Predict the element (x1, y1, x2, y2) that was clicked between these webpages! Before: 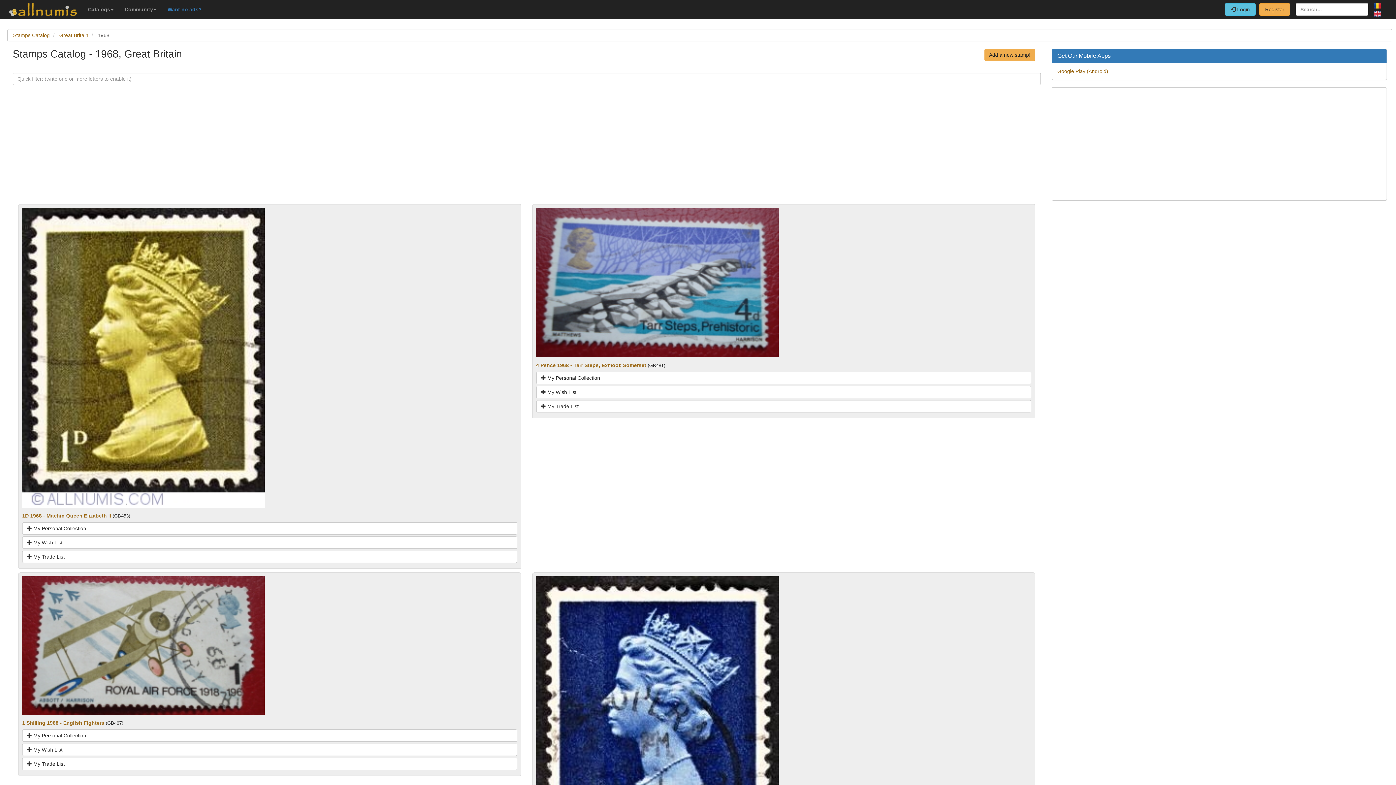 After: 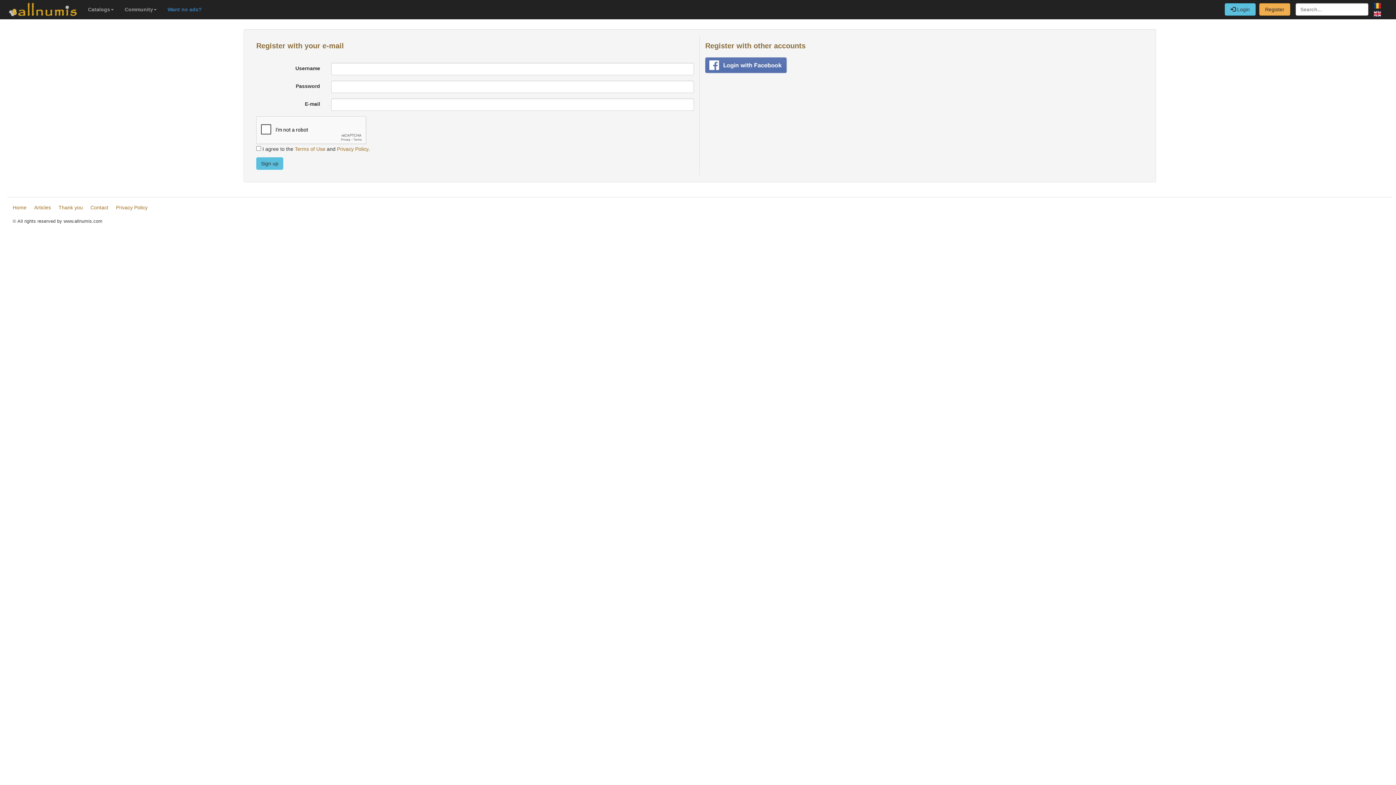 Action: label: Register bbox: (1259, 3, 1290, 15)